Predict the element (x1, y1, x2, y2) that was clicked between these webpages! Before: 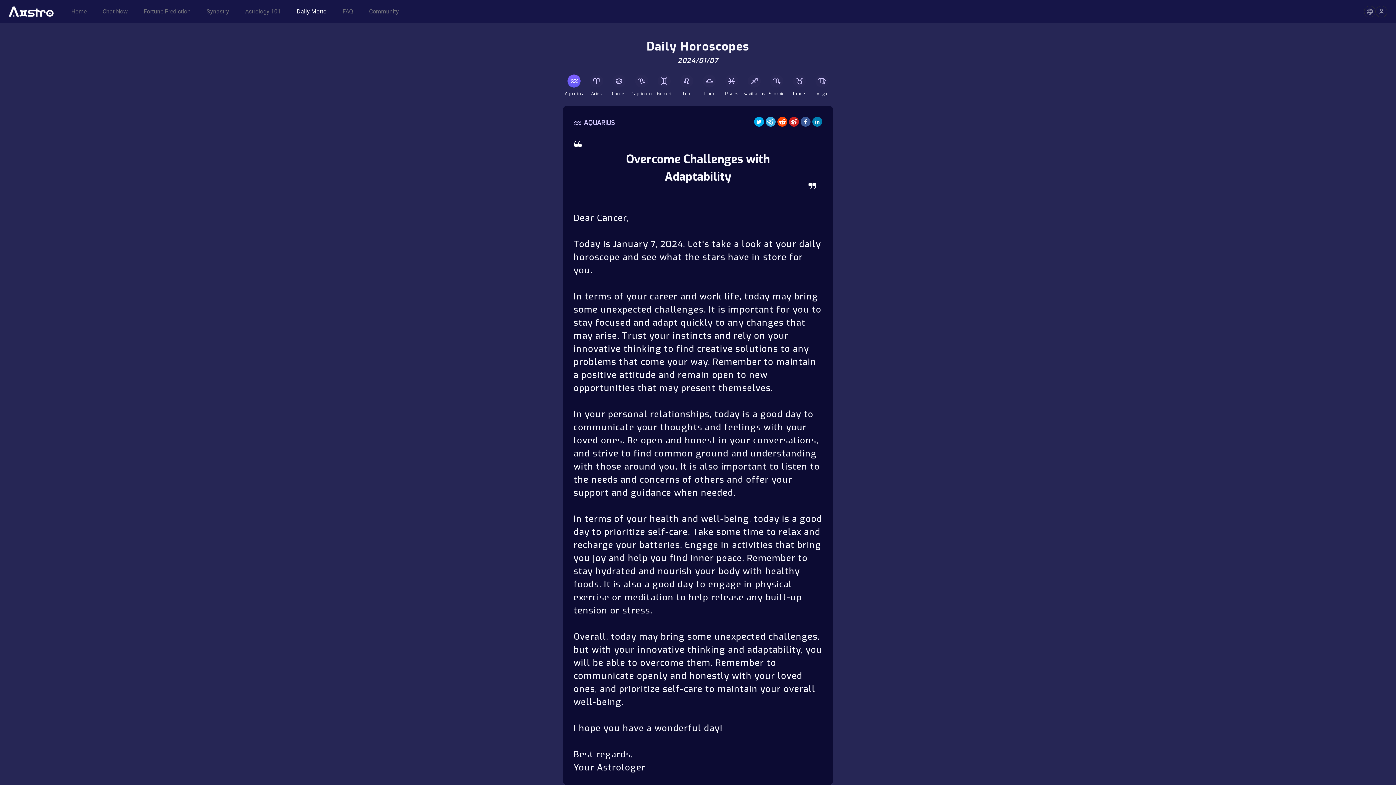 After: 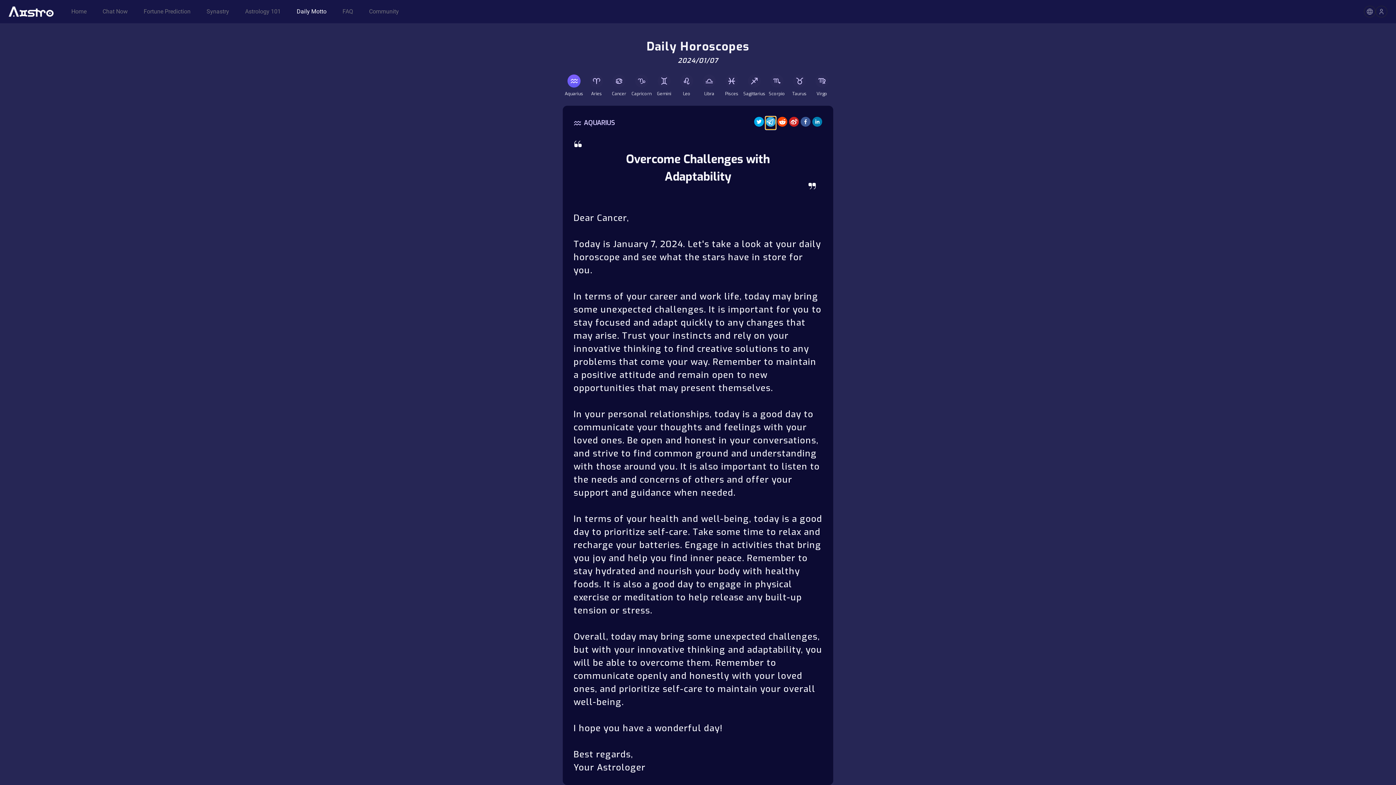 Action: bbox: (765, 116, 776, 129) label: telegram